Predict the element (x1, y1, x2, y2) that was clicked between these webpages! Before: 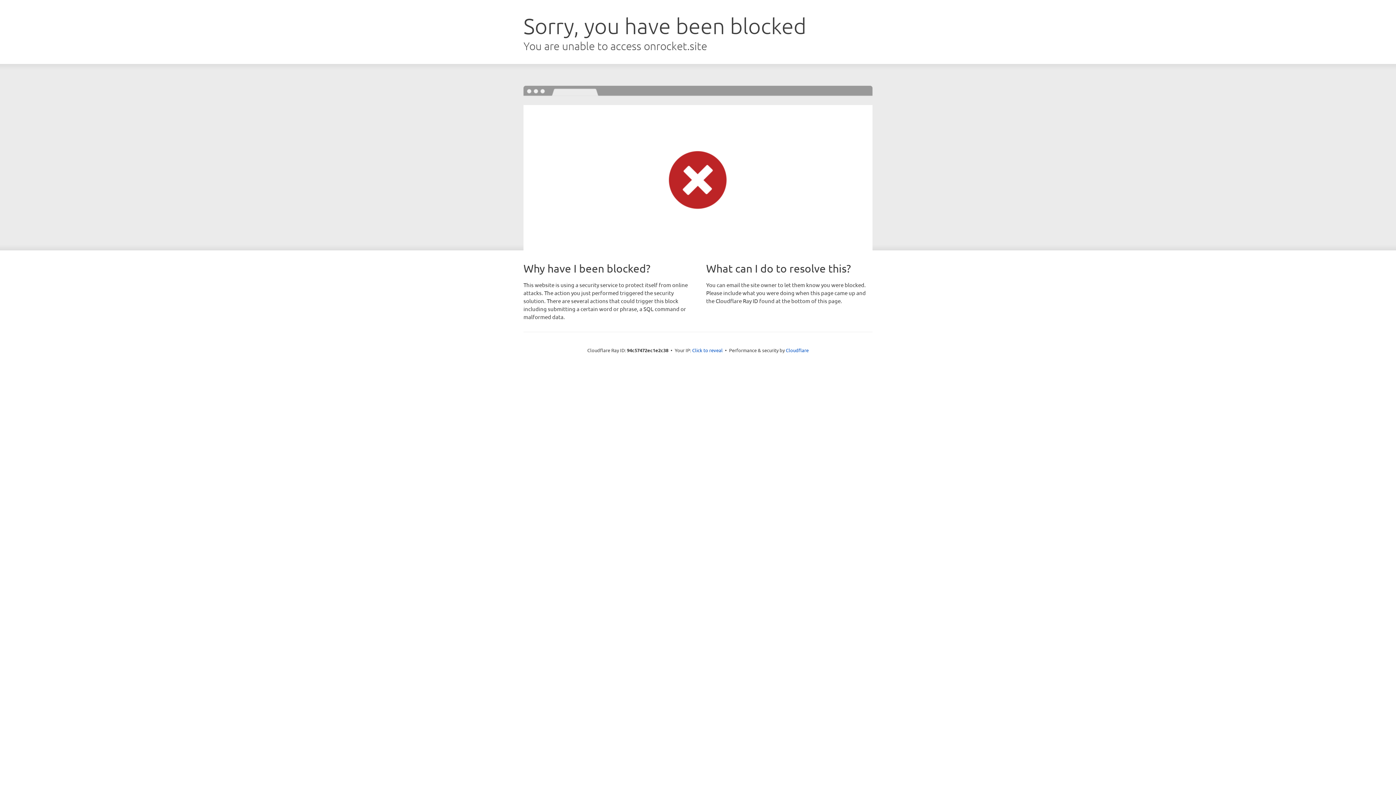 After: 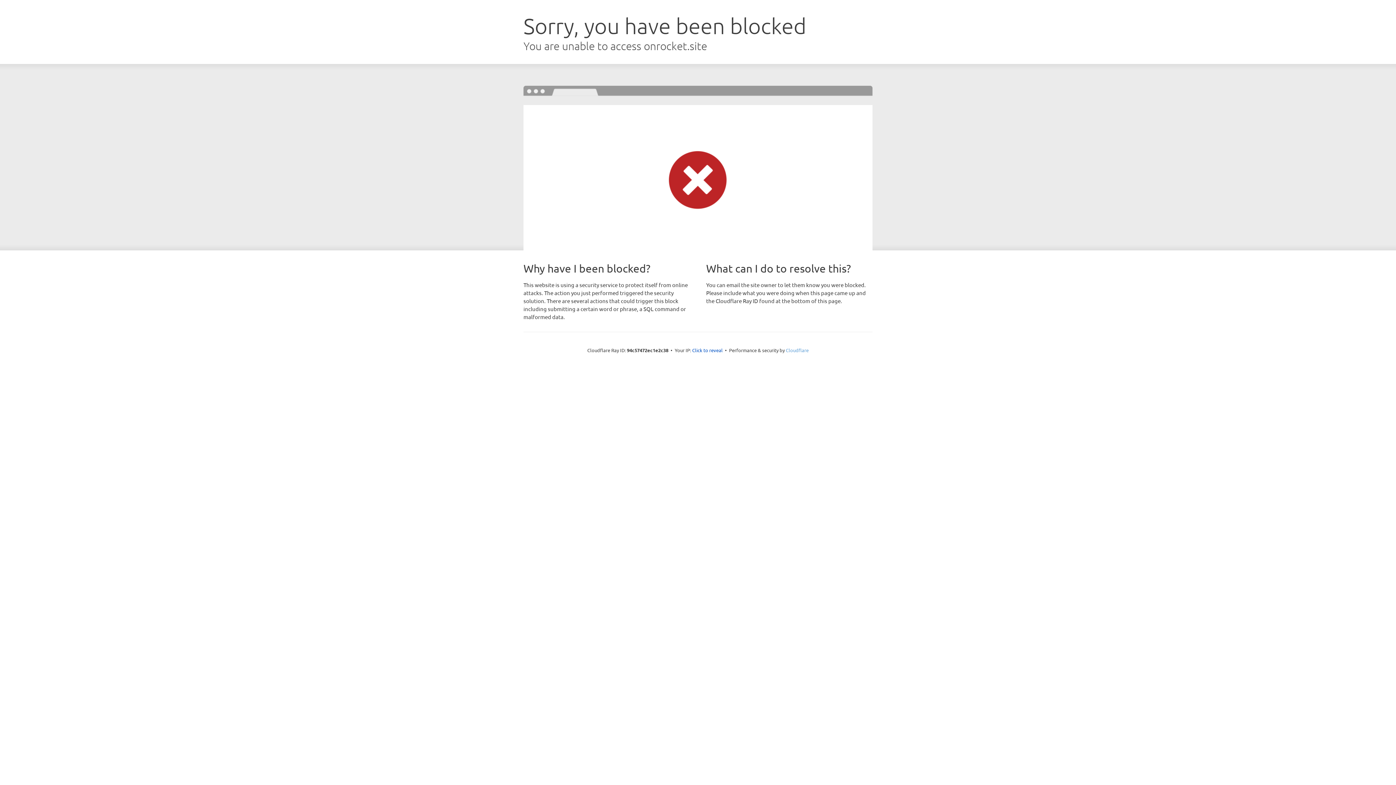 Action: label: Cloudflare bbox: (786, 347, 808, 353)